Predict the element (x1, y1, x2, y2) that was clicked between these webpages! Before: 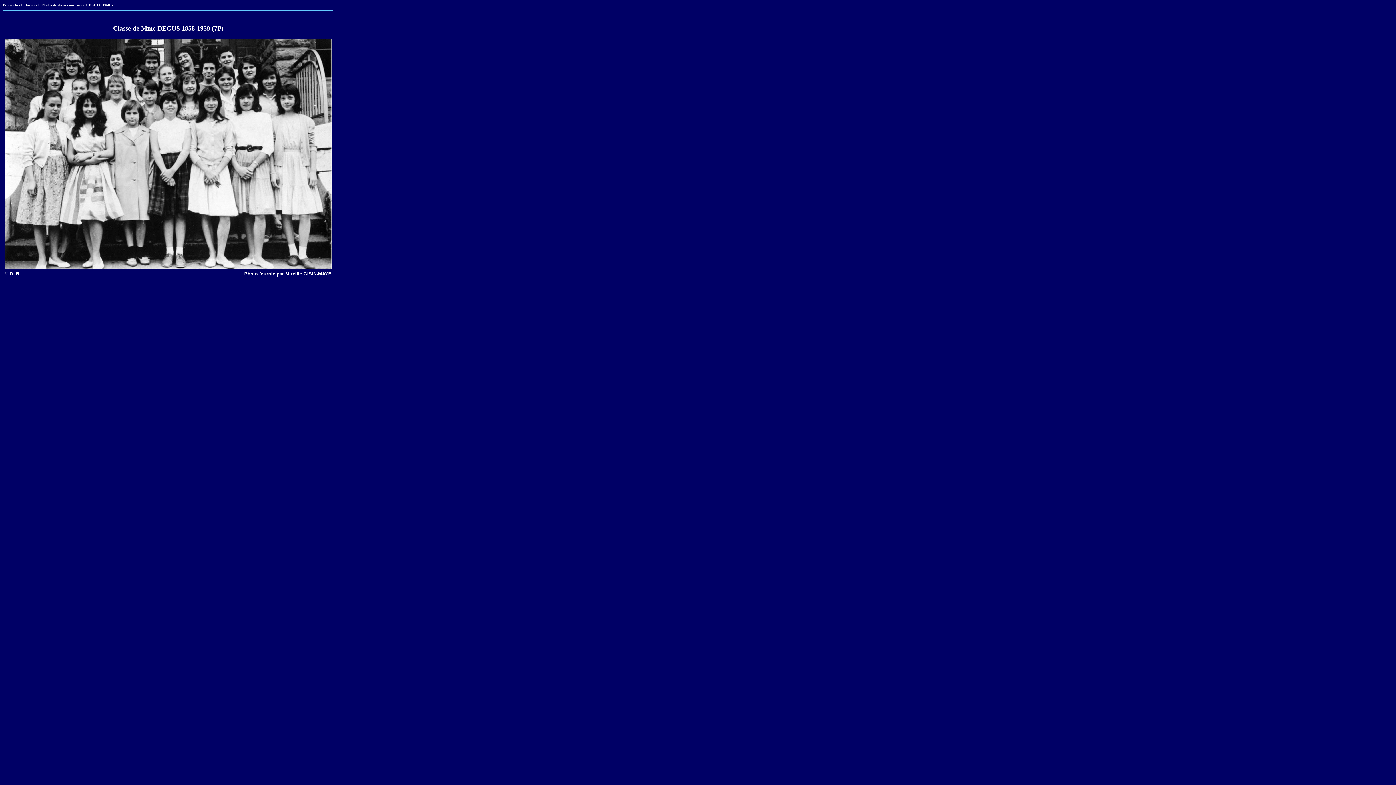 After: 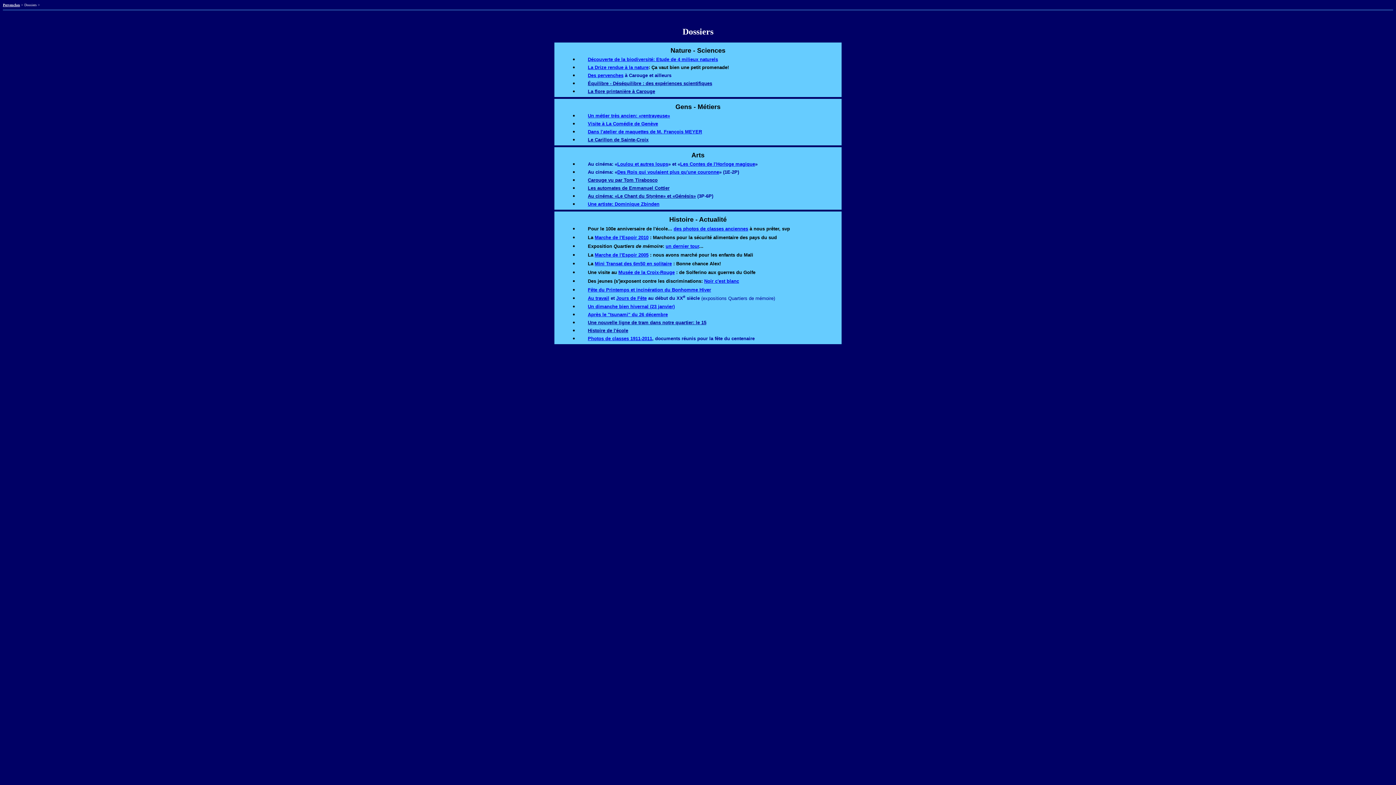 Action: bbox: (24, 1, 37, 7) label: Dossiers